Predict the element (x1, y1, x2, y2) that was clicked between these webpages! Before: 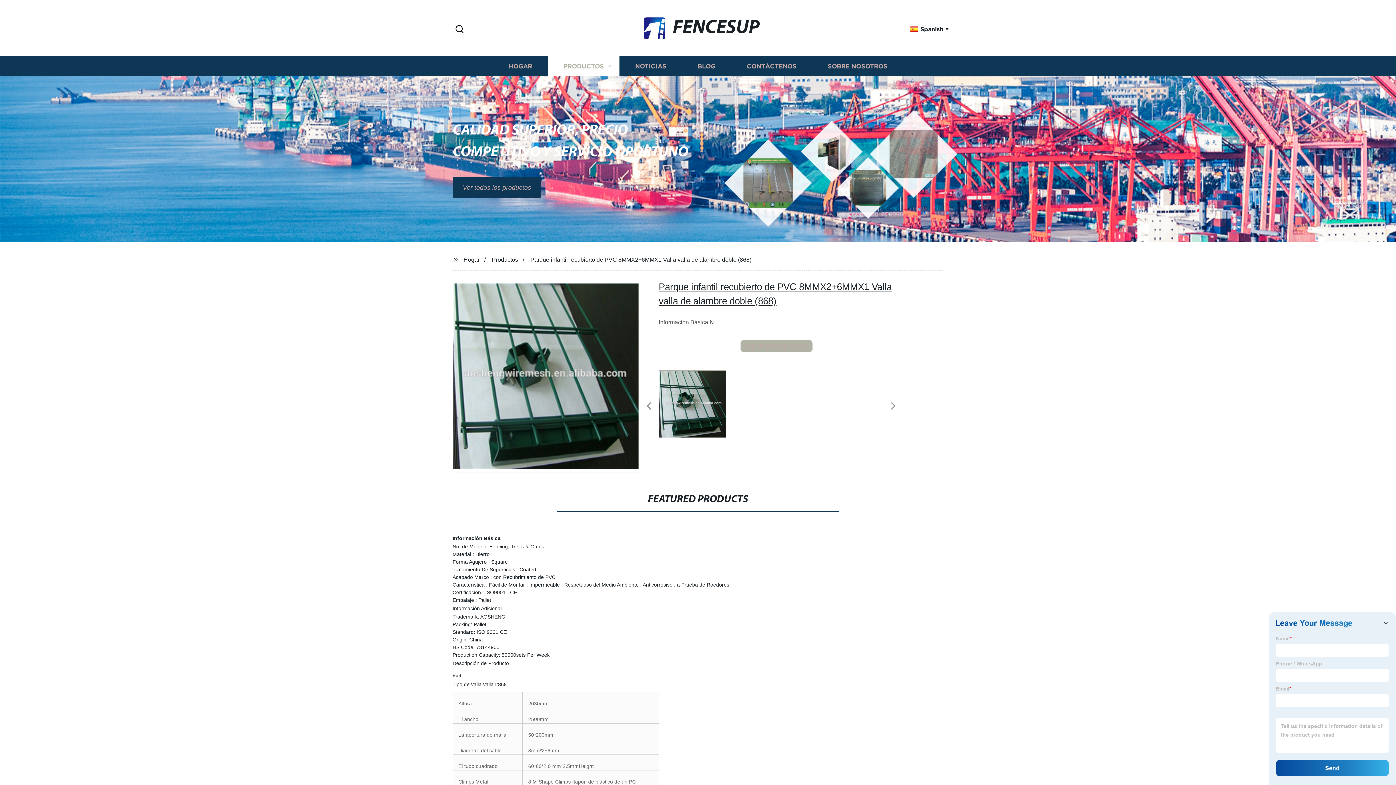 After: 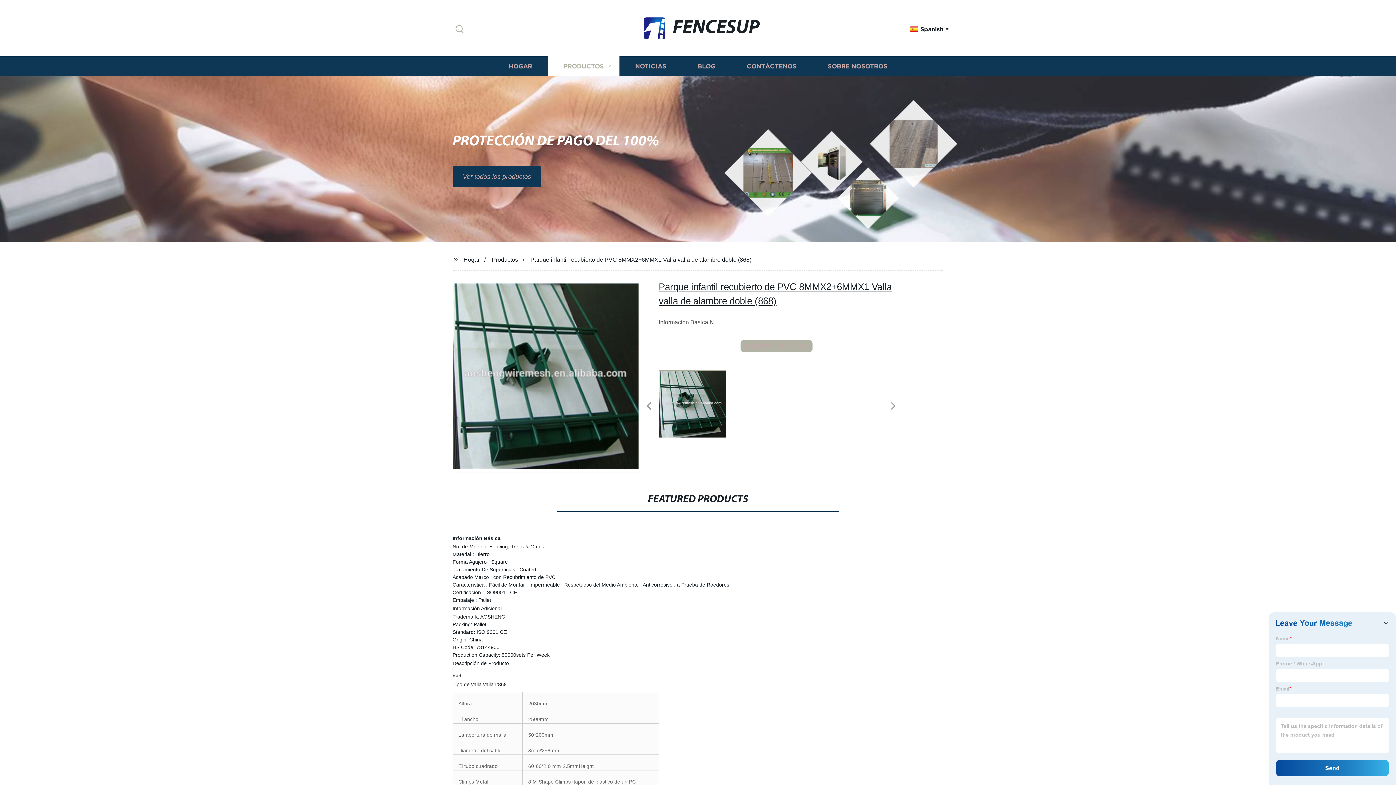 Action: label: Search bbox: (452, 23, 466, 35)